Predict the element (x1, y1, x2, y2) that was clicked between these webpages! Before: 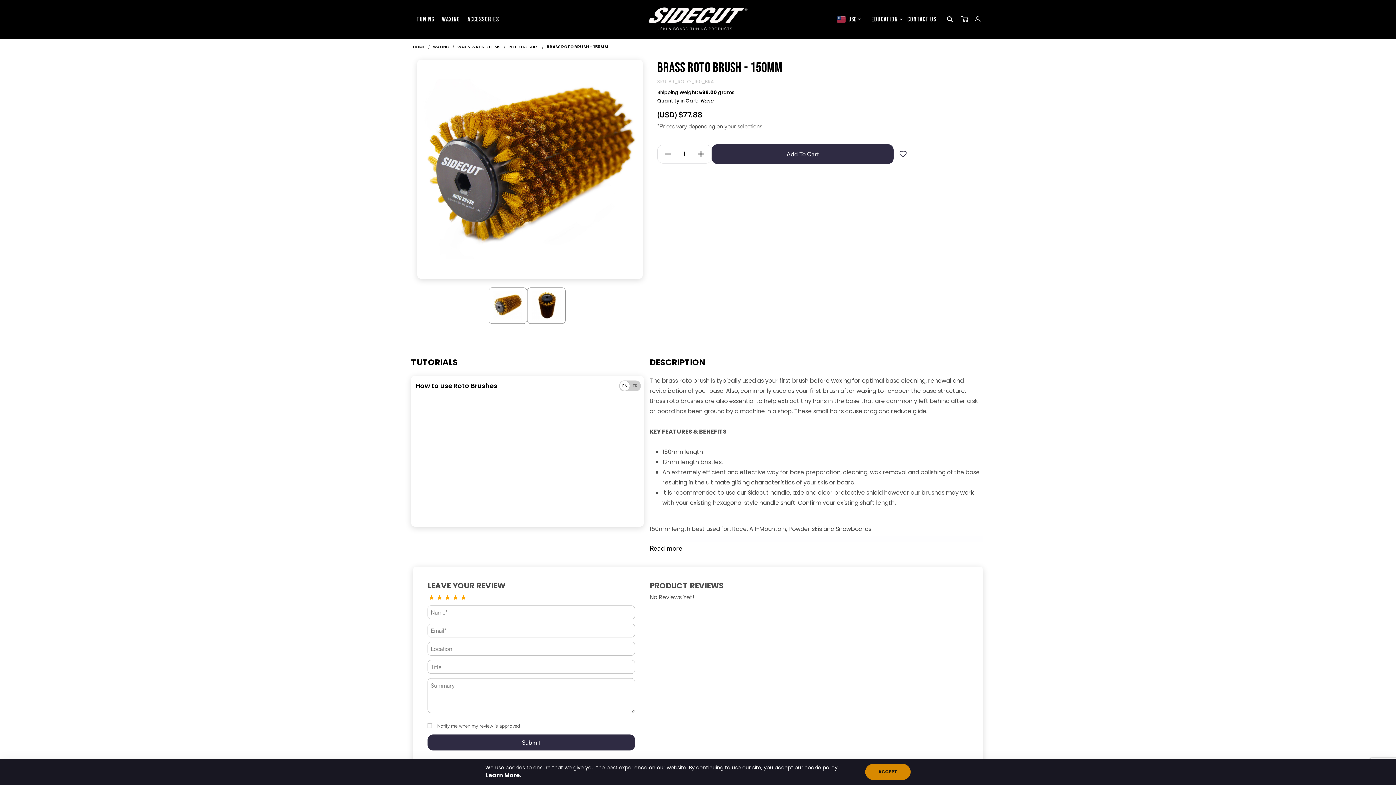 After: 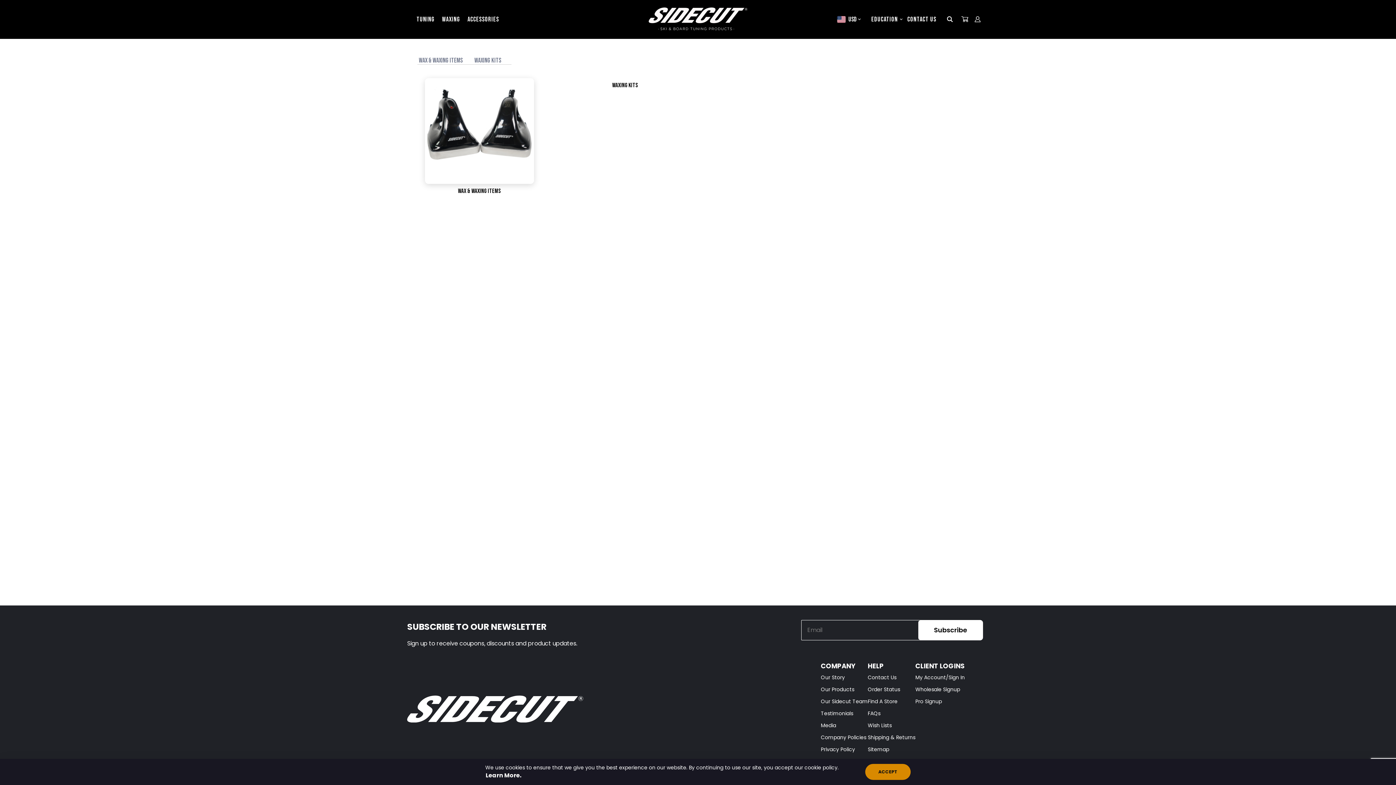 Action: bbox: (433, 44, 450, 49) label: WAXING 